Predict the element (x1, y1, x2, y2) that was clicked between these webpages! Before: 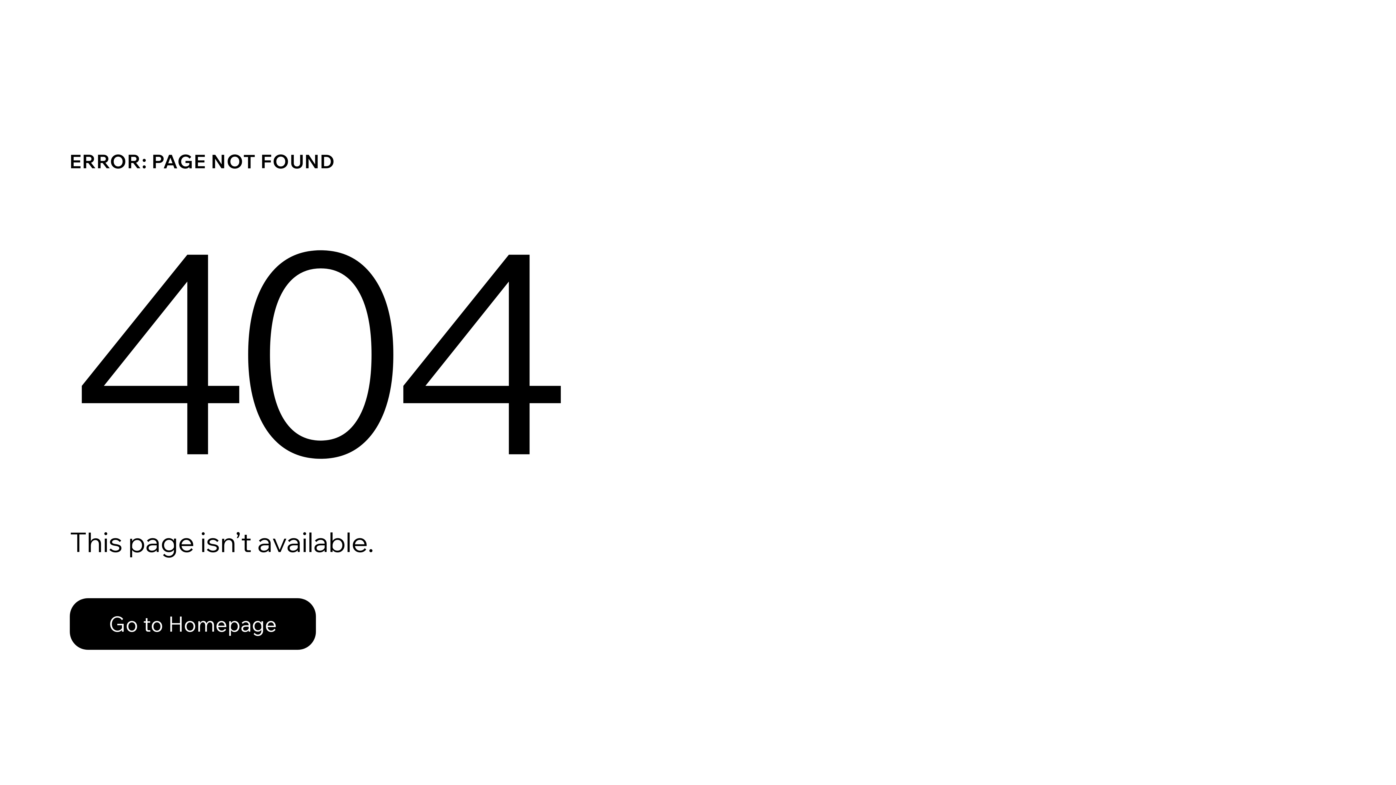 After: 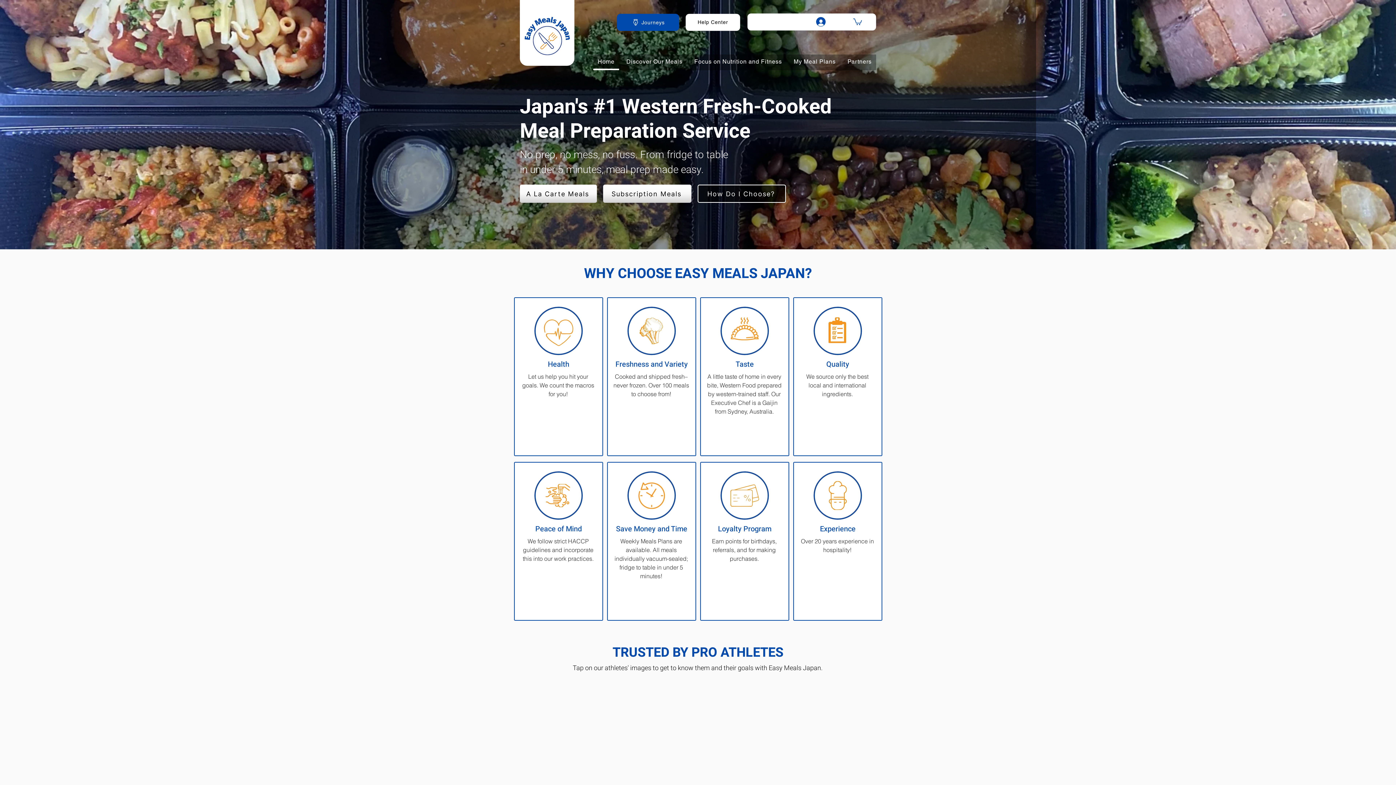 Action: label: Go to Homepage bbox: (69, 598, 316, 650)